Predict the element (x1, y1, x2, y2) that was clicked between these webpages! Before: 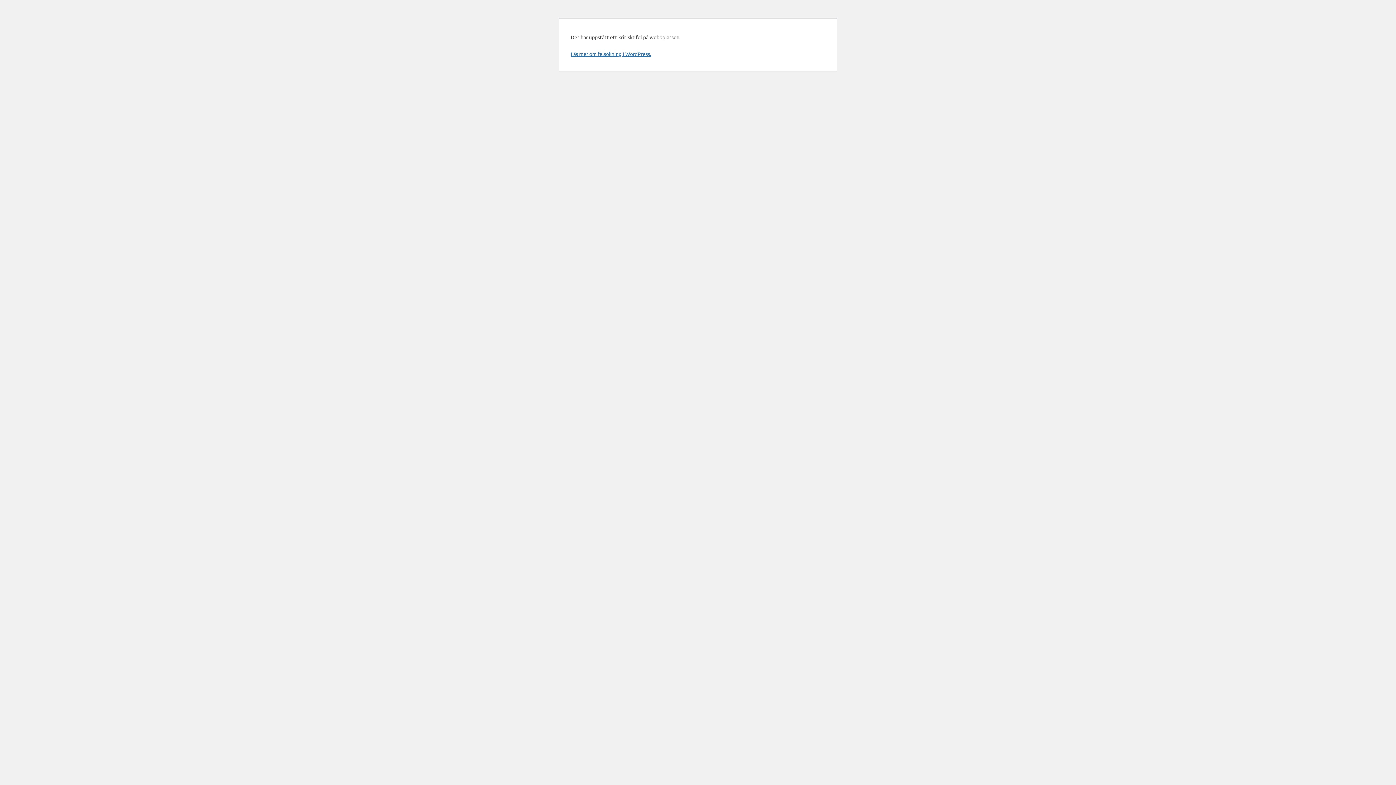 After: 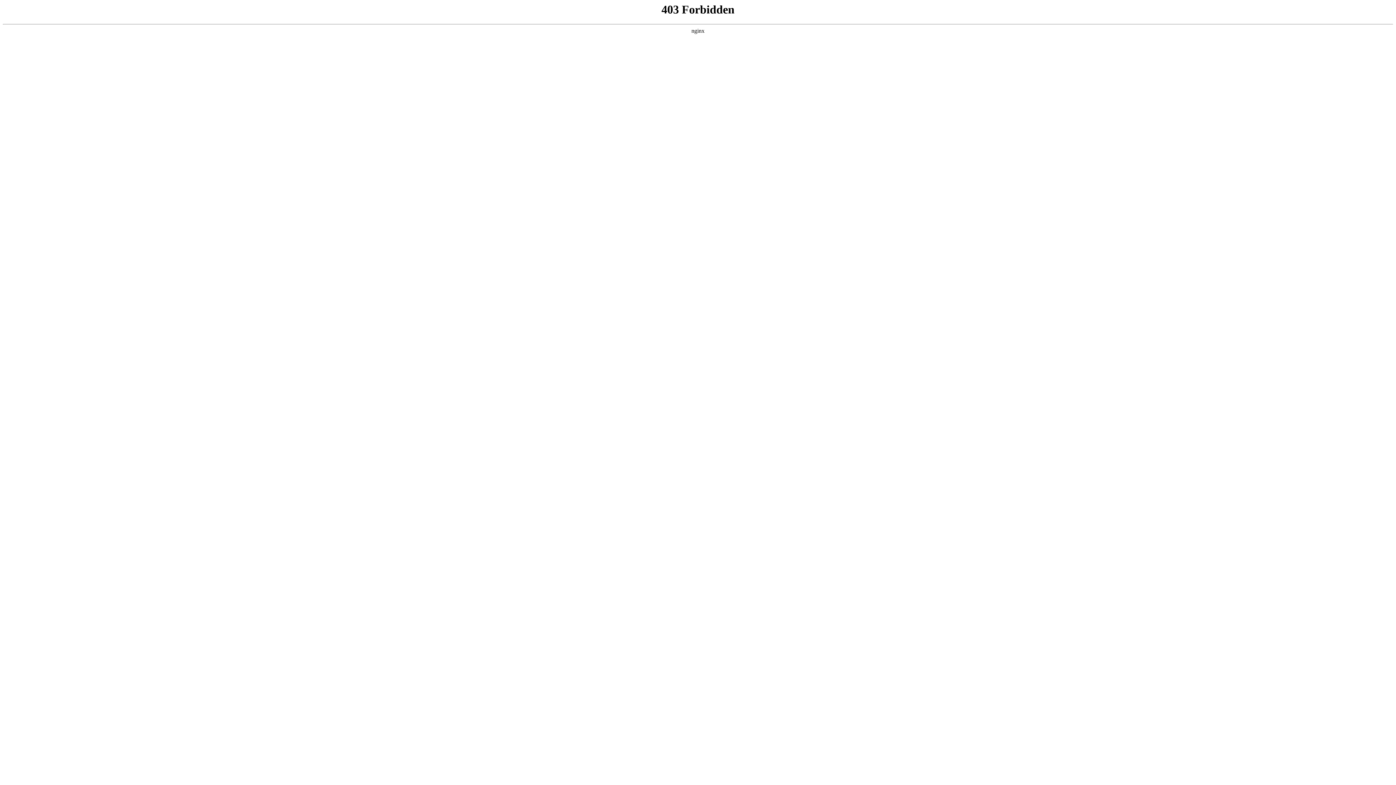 Action: label: Läs mer om felsökning i WordPress. bbox: (570, 50, 651, 57)